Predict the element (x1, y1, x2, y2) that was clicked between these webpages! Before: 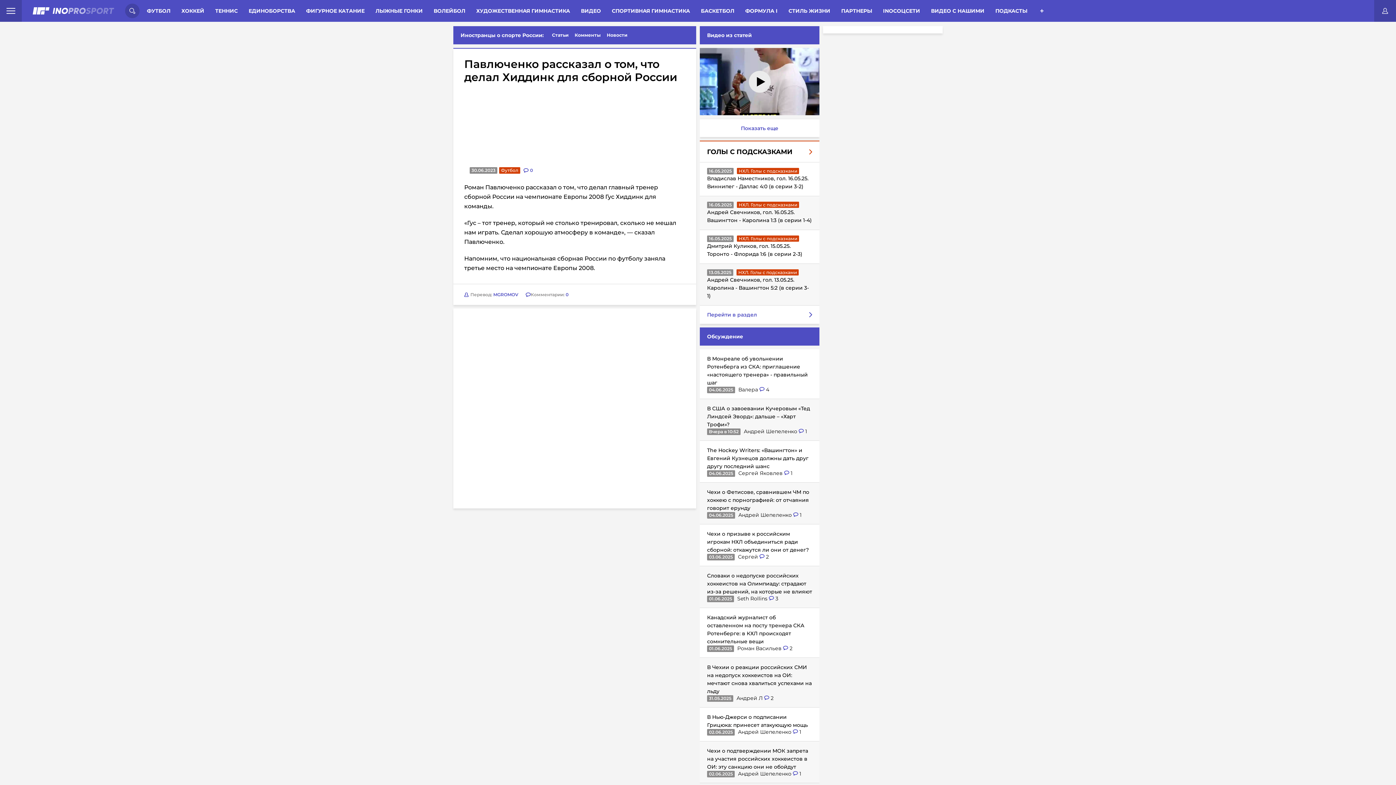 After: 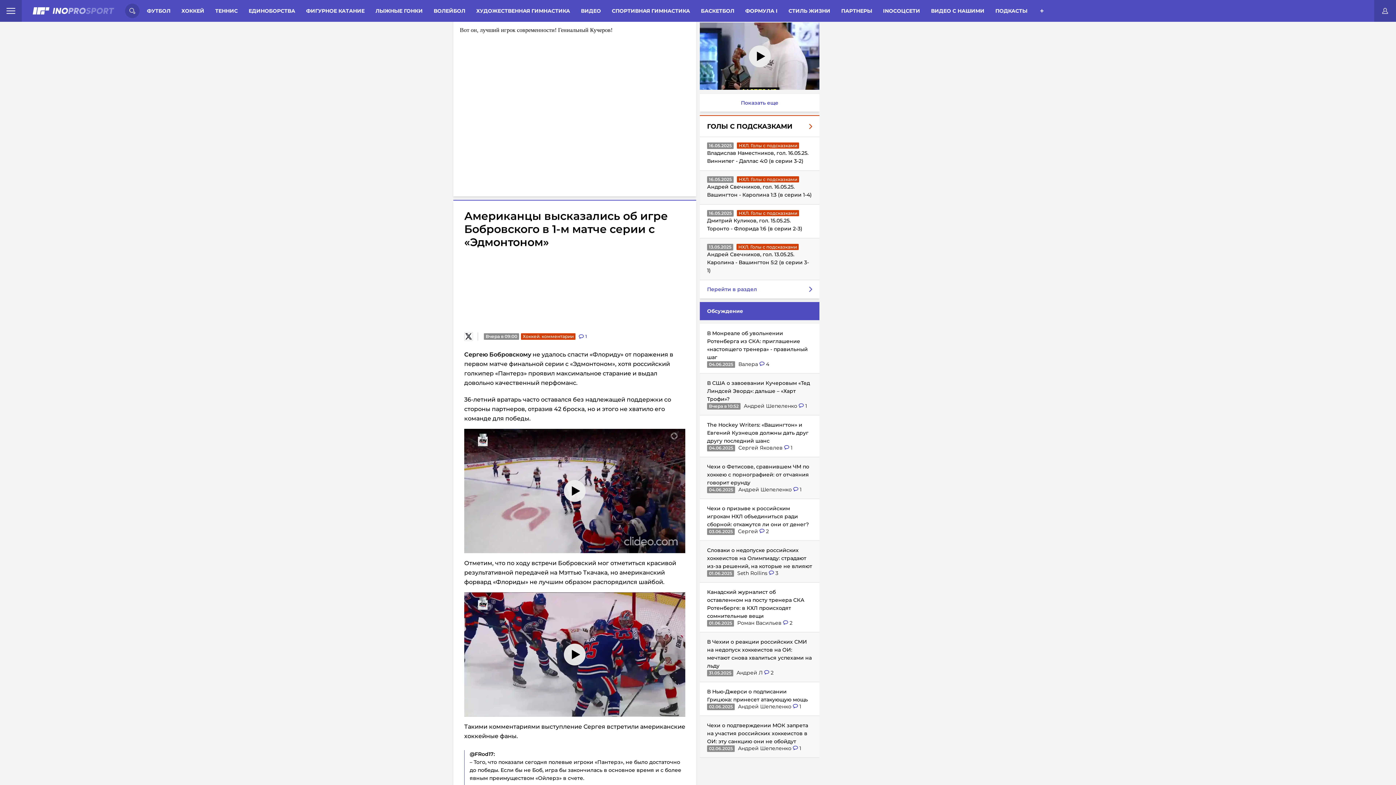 Action: bbox: (798, 428, 807, 434) label:  1